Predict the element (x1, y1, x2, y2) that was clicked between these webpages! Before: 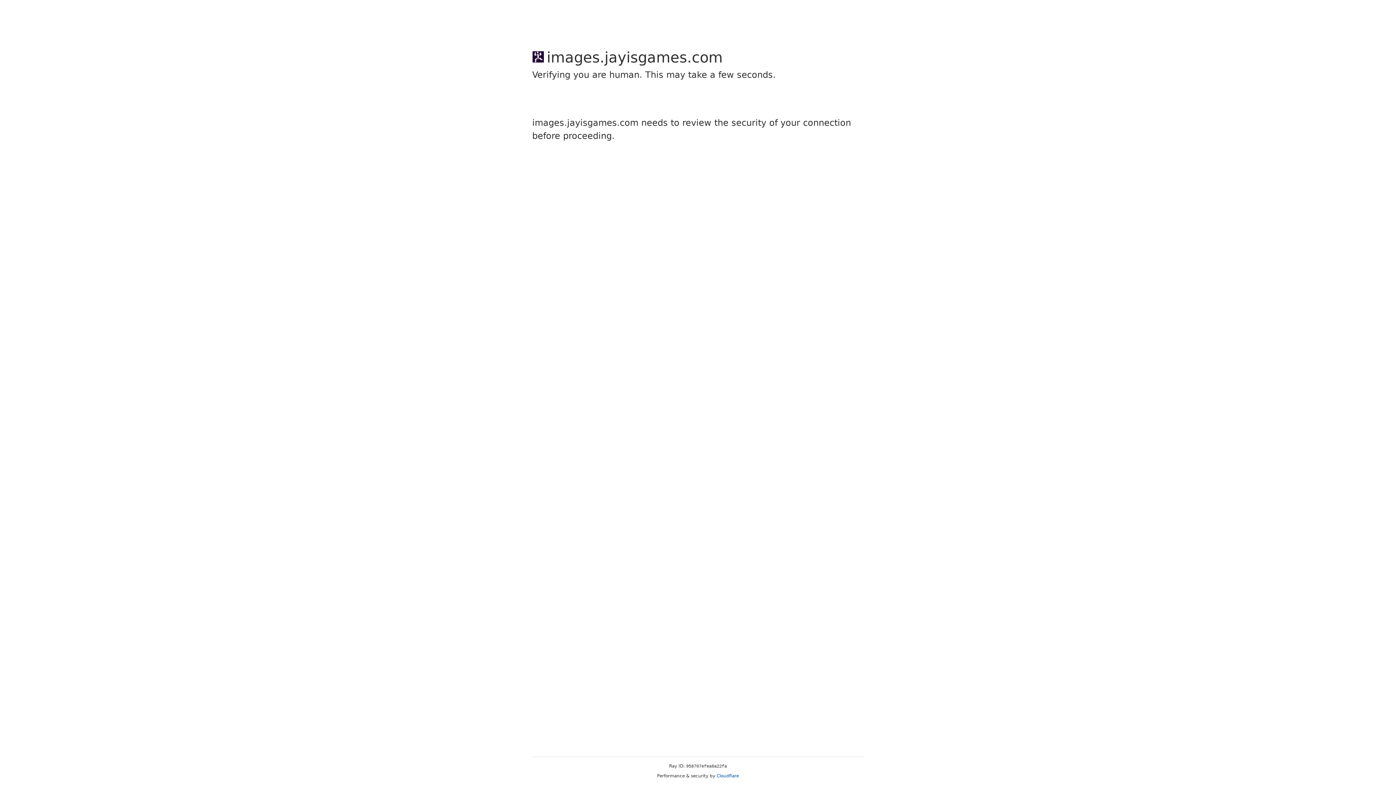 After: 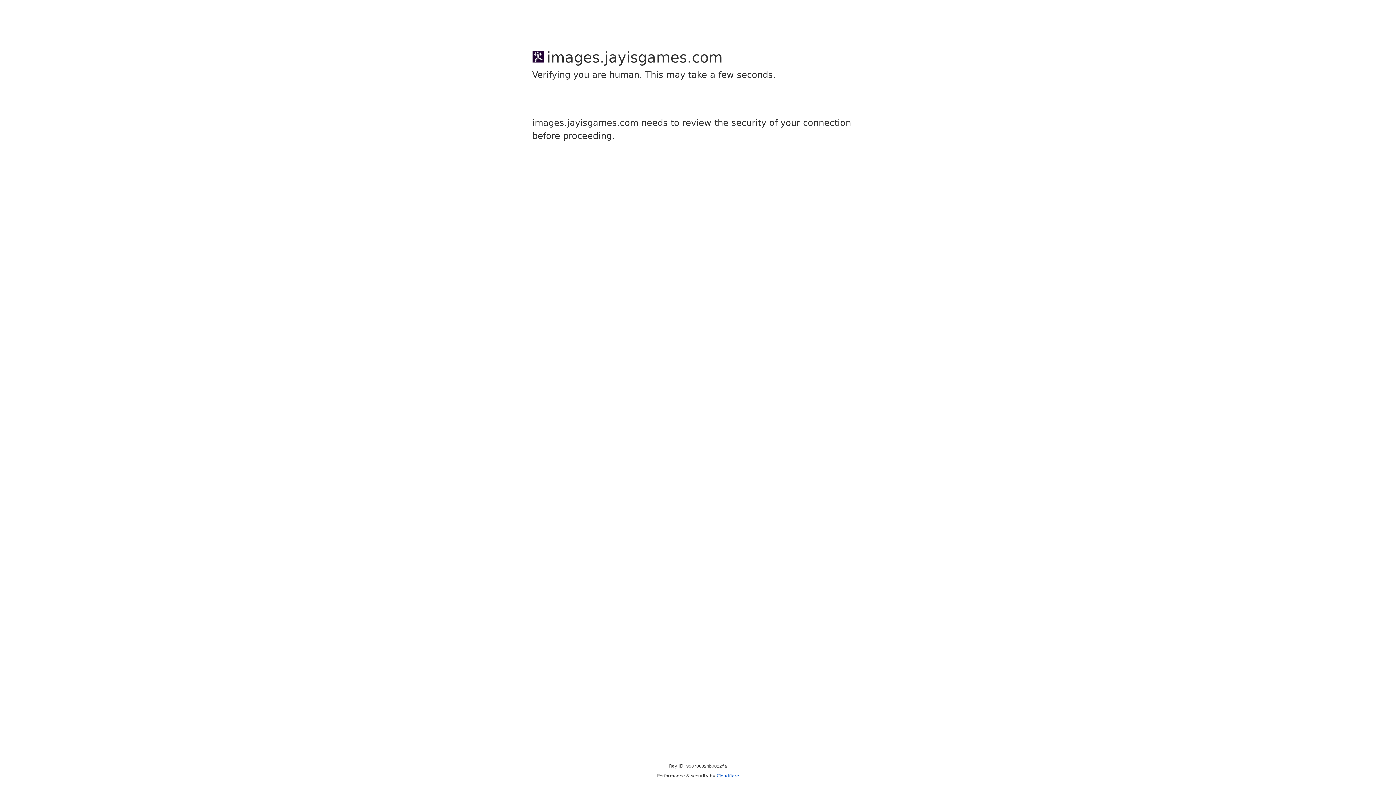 Action: bbox: (716, 773, 739, 778) label: Cloudflare